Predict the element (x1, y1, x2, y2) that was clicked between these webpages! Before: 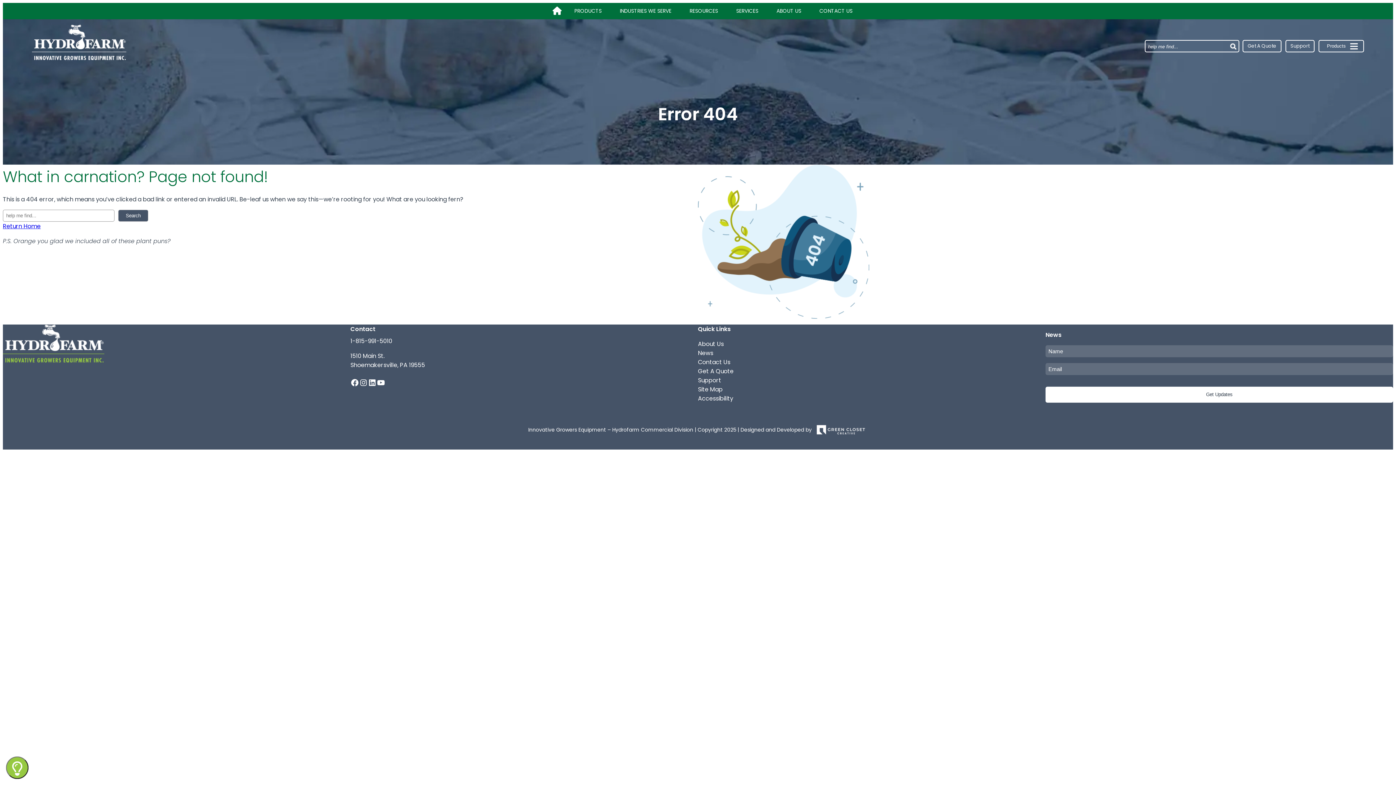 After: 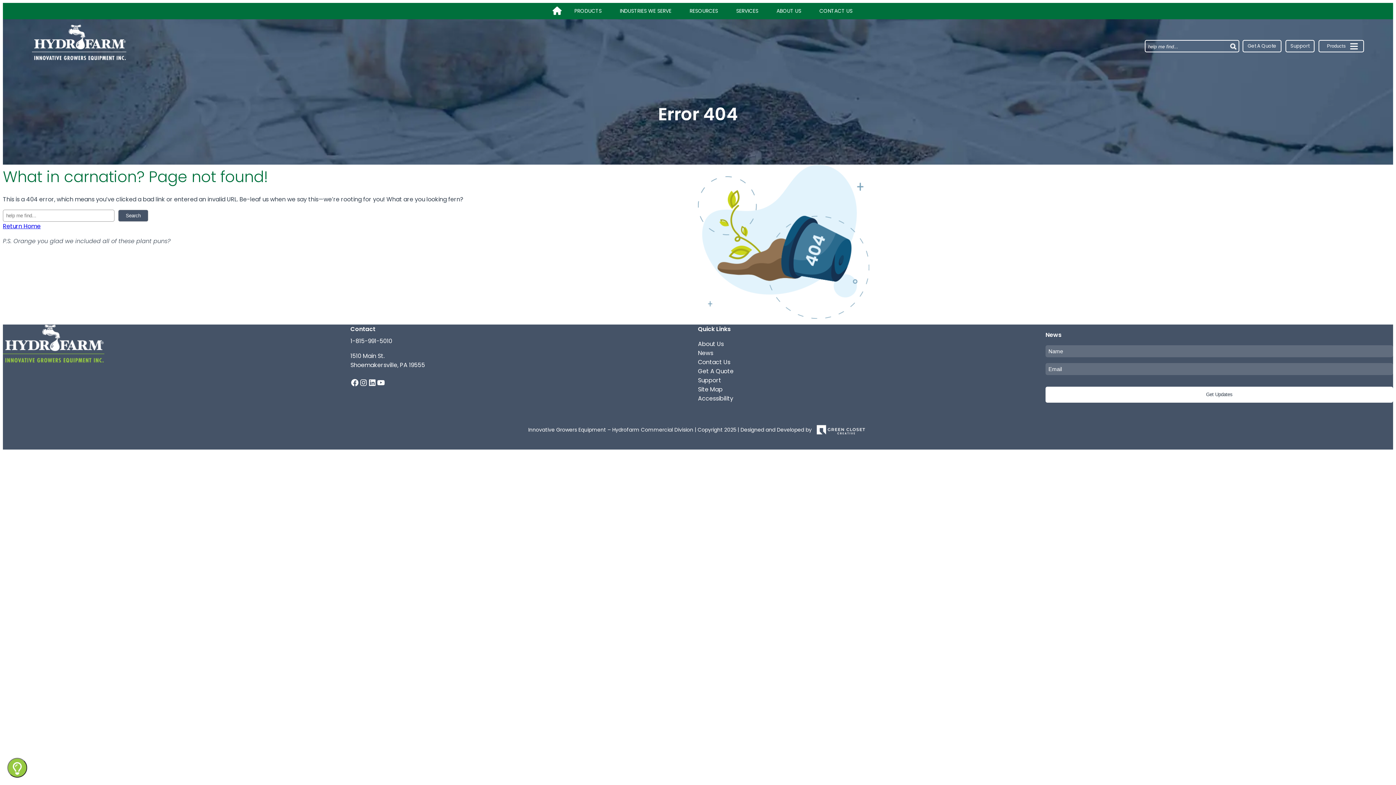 Action: bbox: (813, 426, 868, 433)